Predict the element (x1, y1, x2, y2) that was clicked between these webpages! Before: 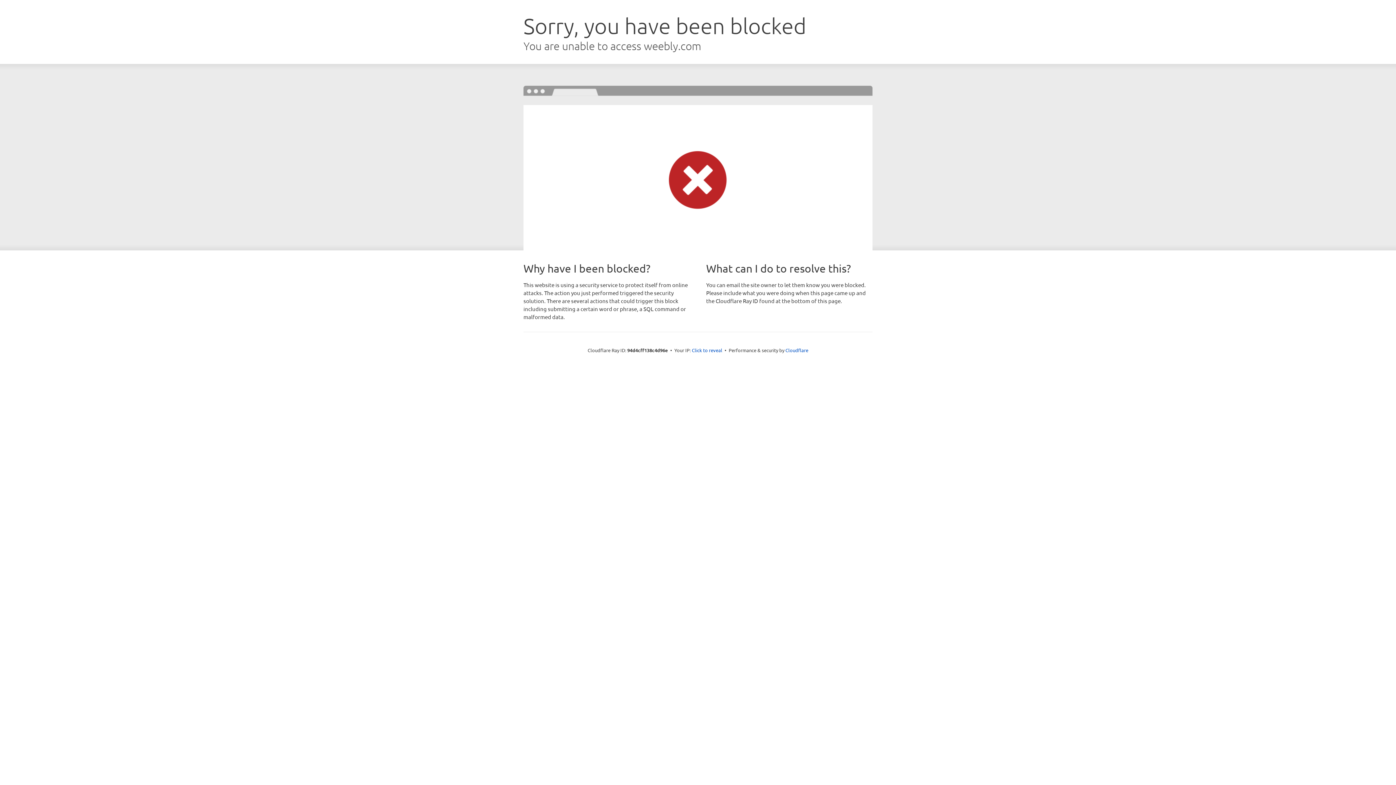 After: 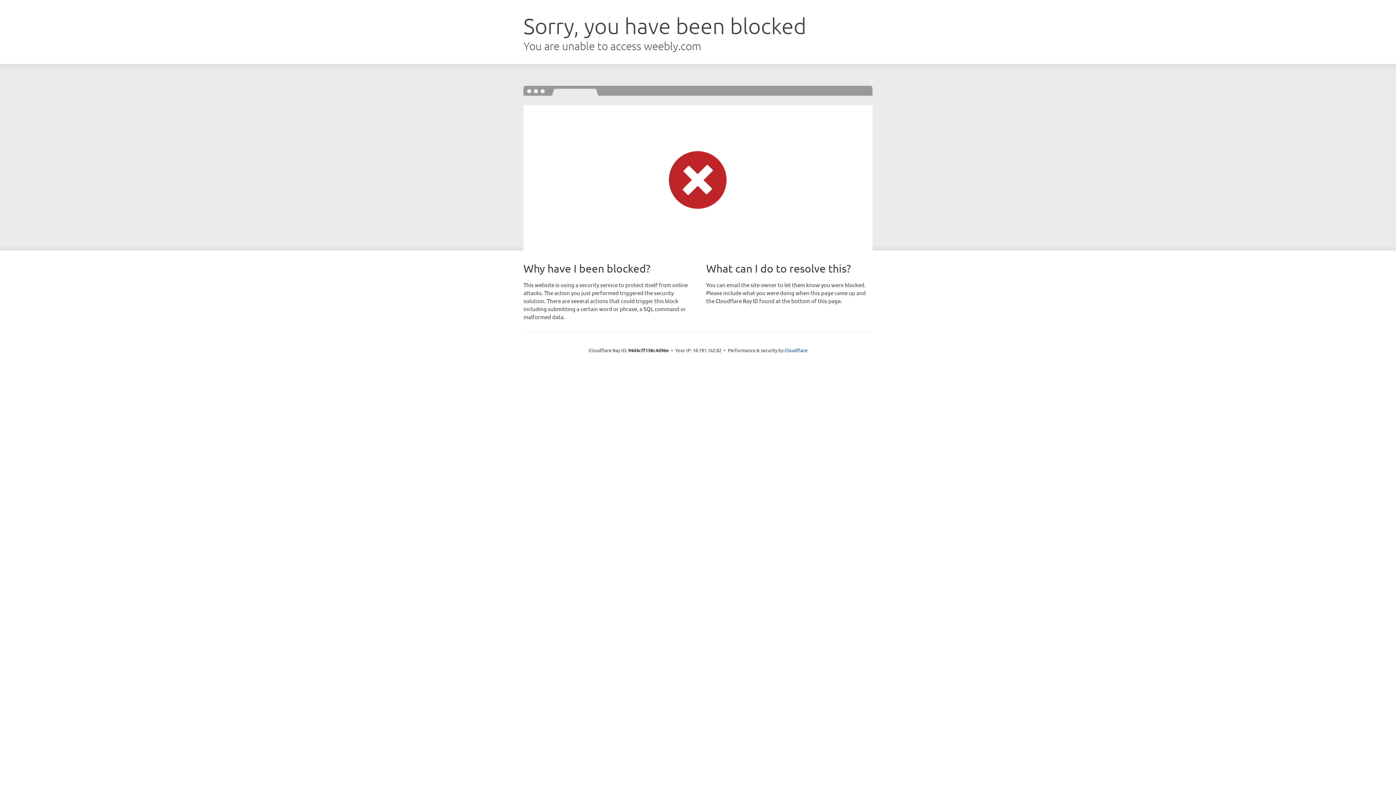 Action: label: Click to reveal bbox: (692, 346, 722, 353)